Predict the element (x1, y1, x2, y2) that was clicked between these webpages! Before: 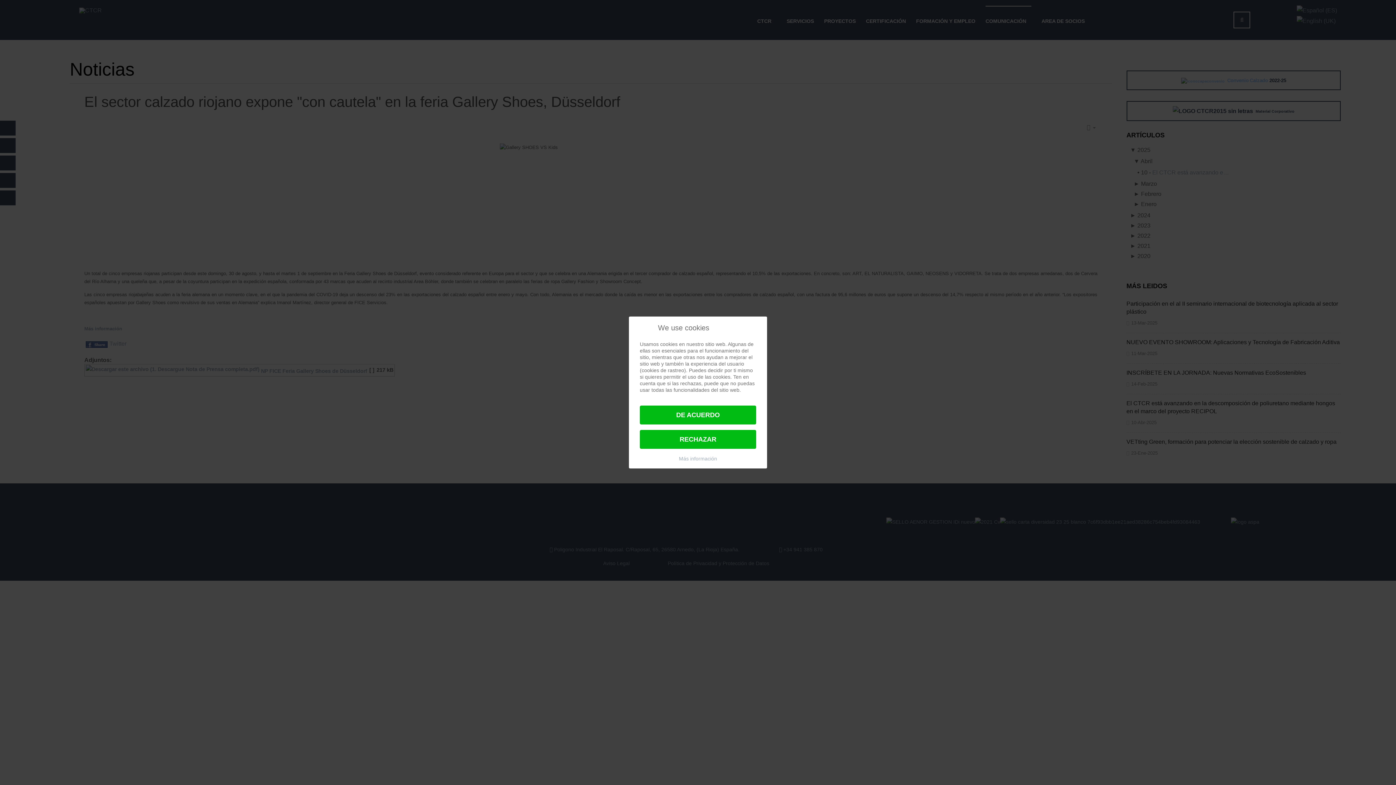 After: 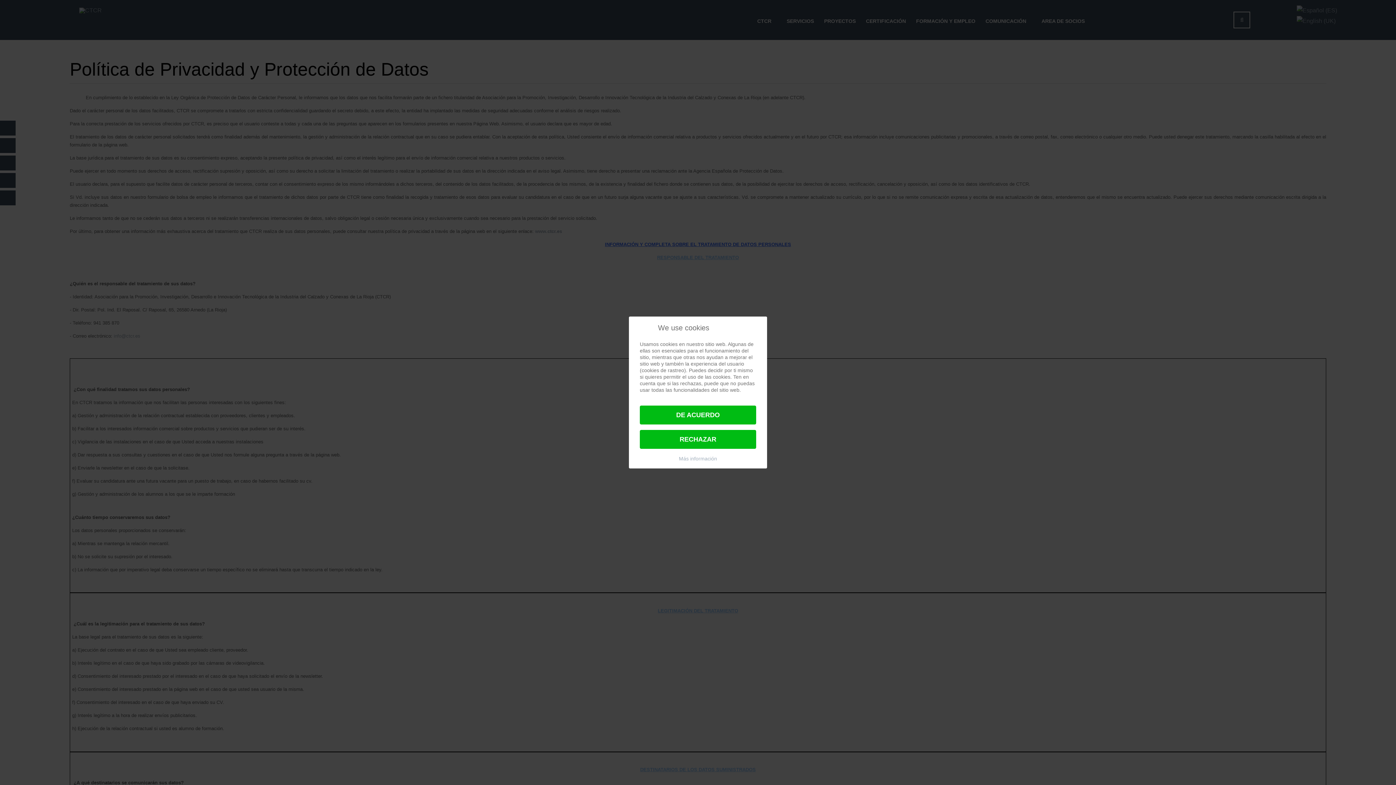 Action: bbox: (679, 455, 717, 462) label: Más información